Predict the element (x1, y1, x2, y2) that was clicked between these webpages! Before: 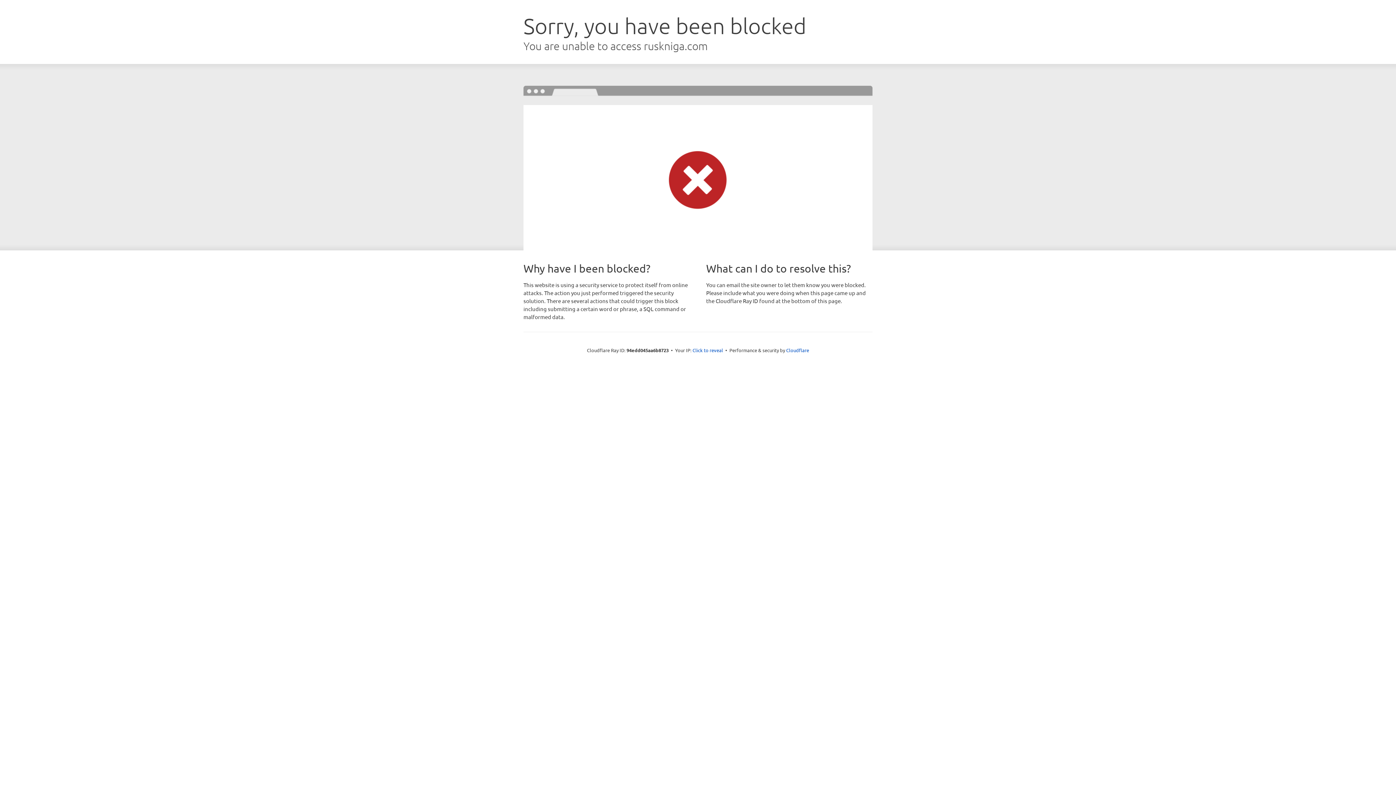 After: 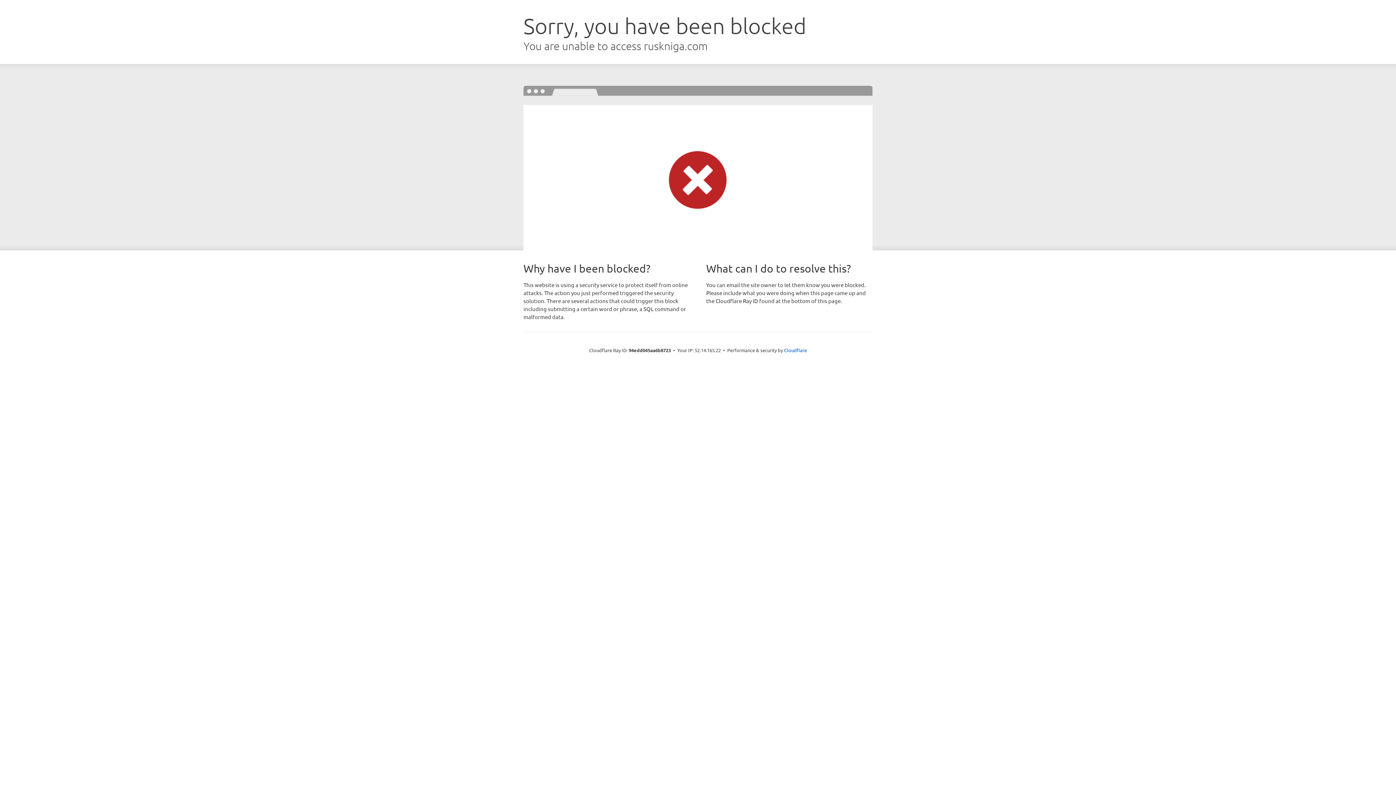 Action: bbox: (692, 346, 723, 353) label: Click to reveal